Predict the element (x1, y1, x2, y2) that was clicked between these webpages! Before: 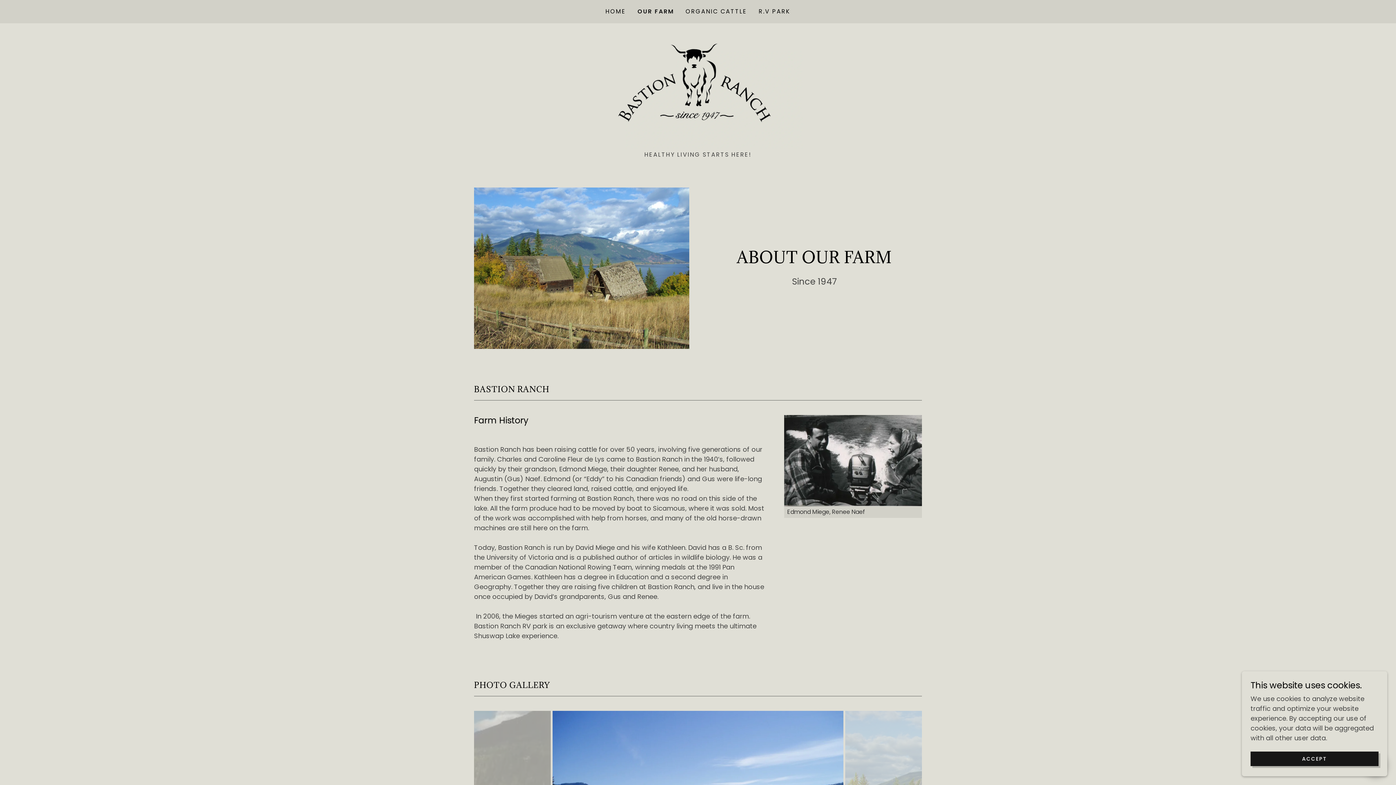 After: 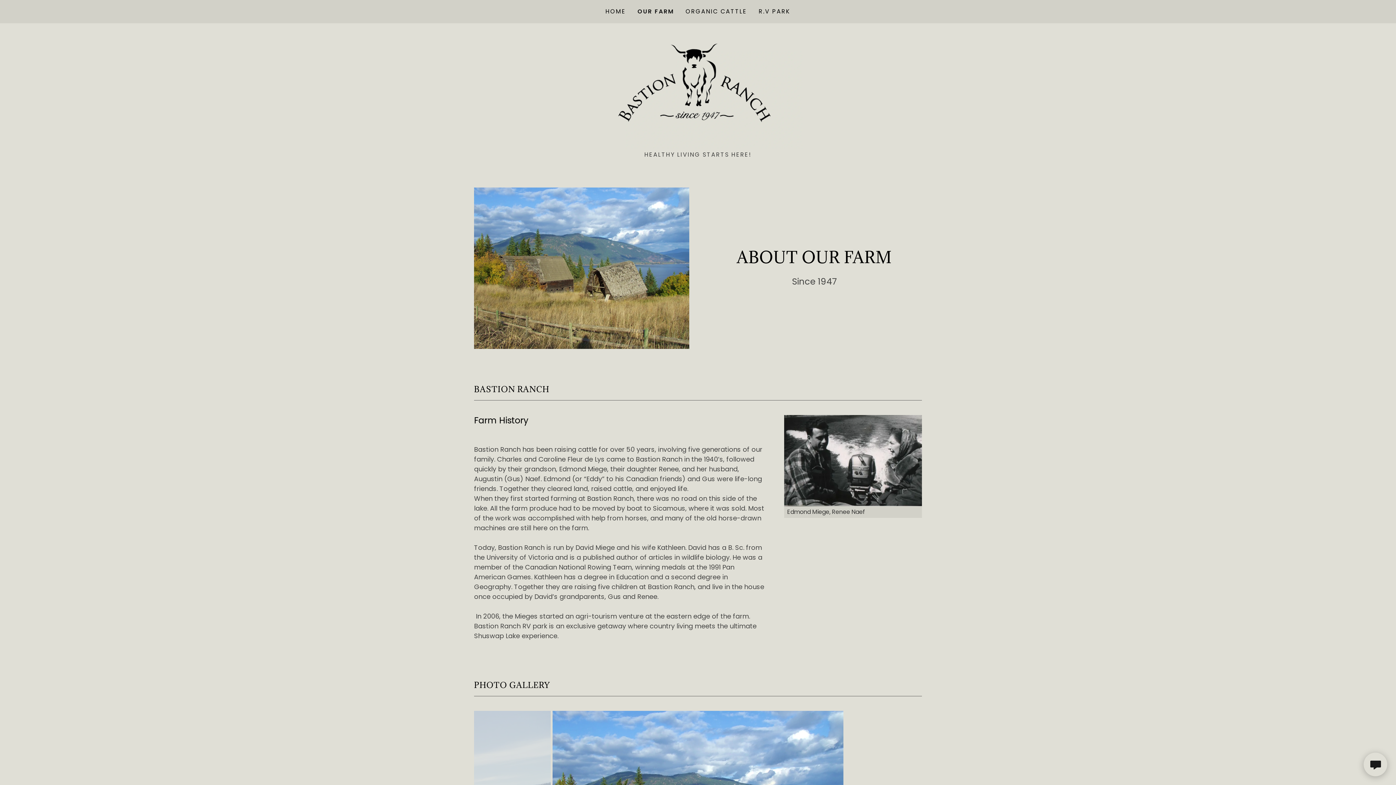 Action: bbox: (1250, 752, 1378, 766) label: ACCEPT